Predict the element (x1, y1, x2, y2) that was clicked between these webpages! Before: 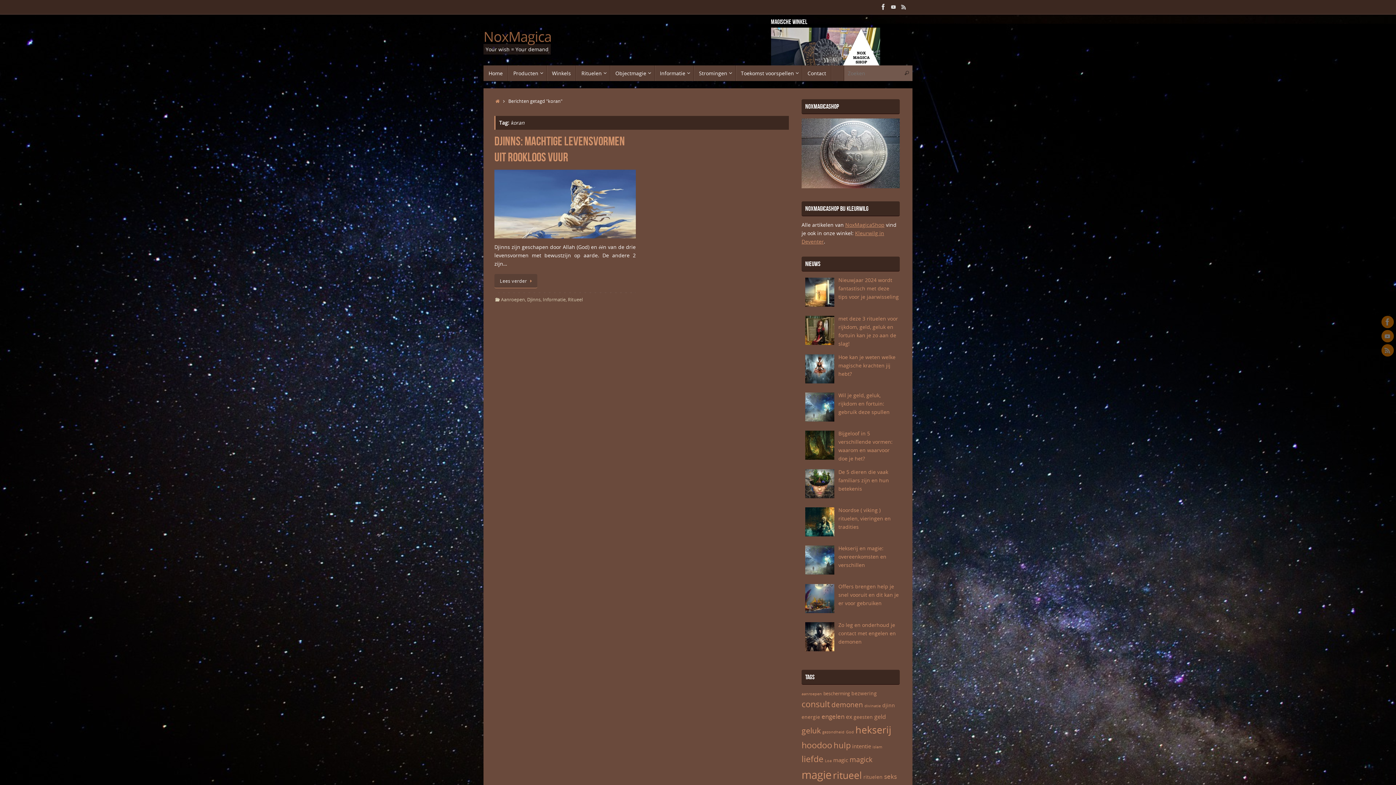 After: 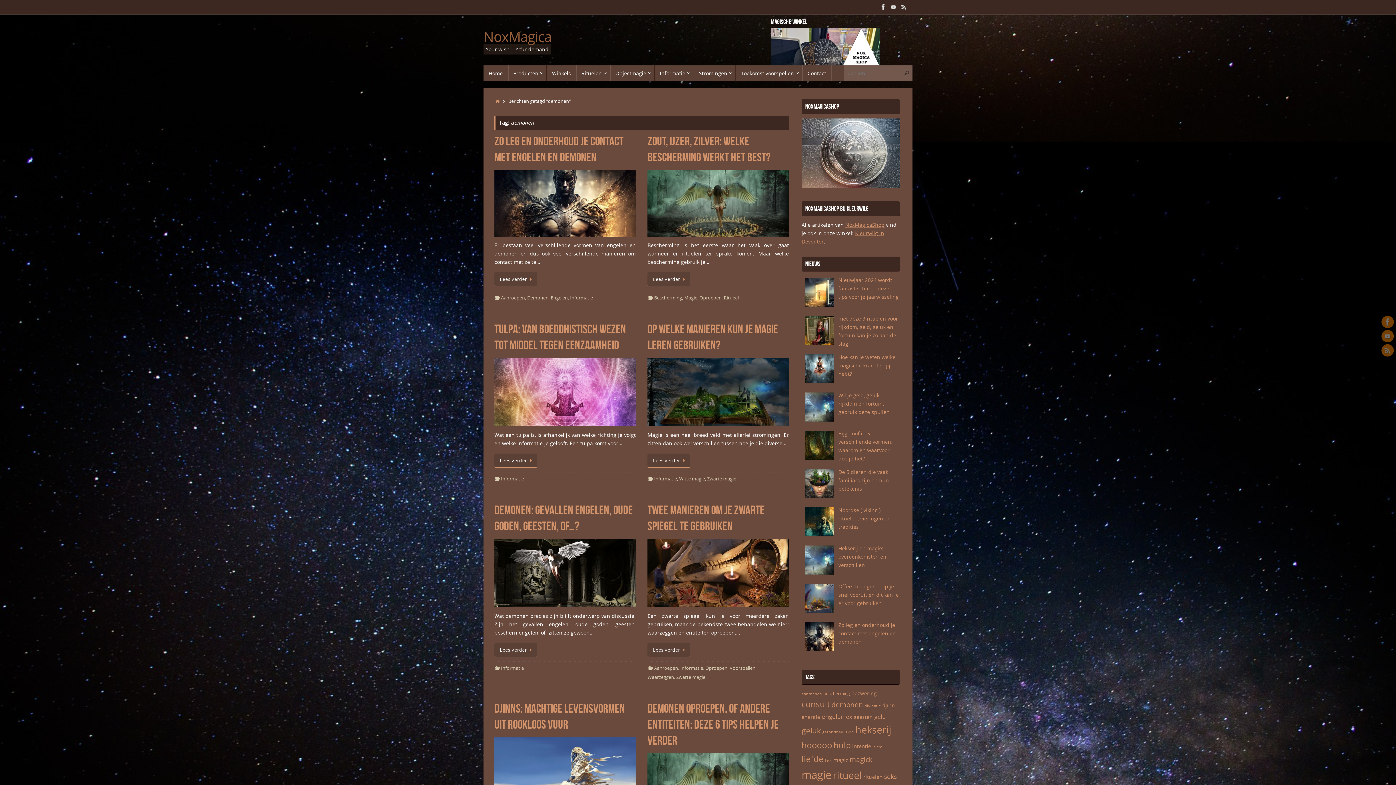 Action: bbox: (831, 700, 863, 709) label: demonen (12 items)